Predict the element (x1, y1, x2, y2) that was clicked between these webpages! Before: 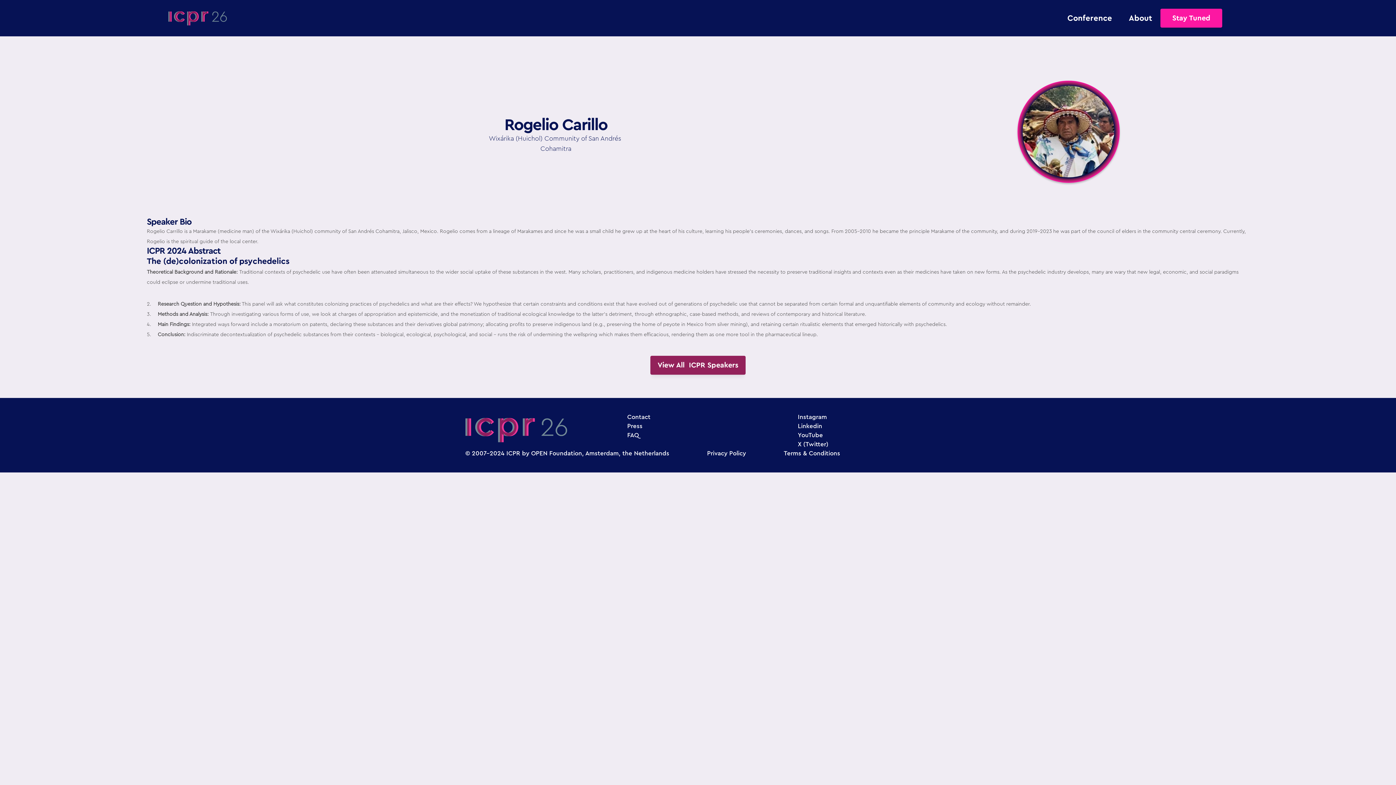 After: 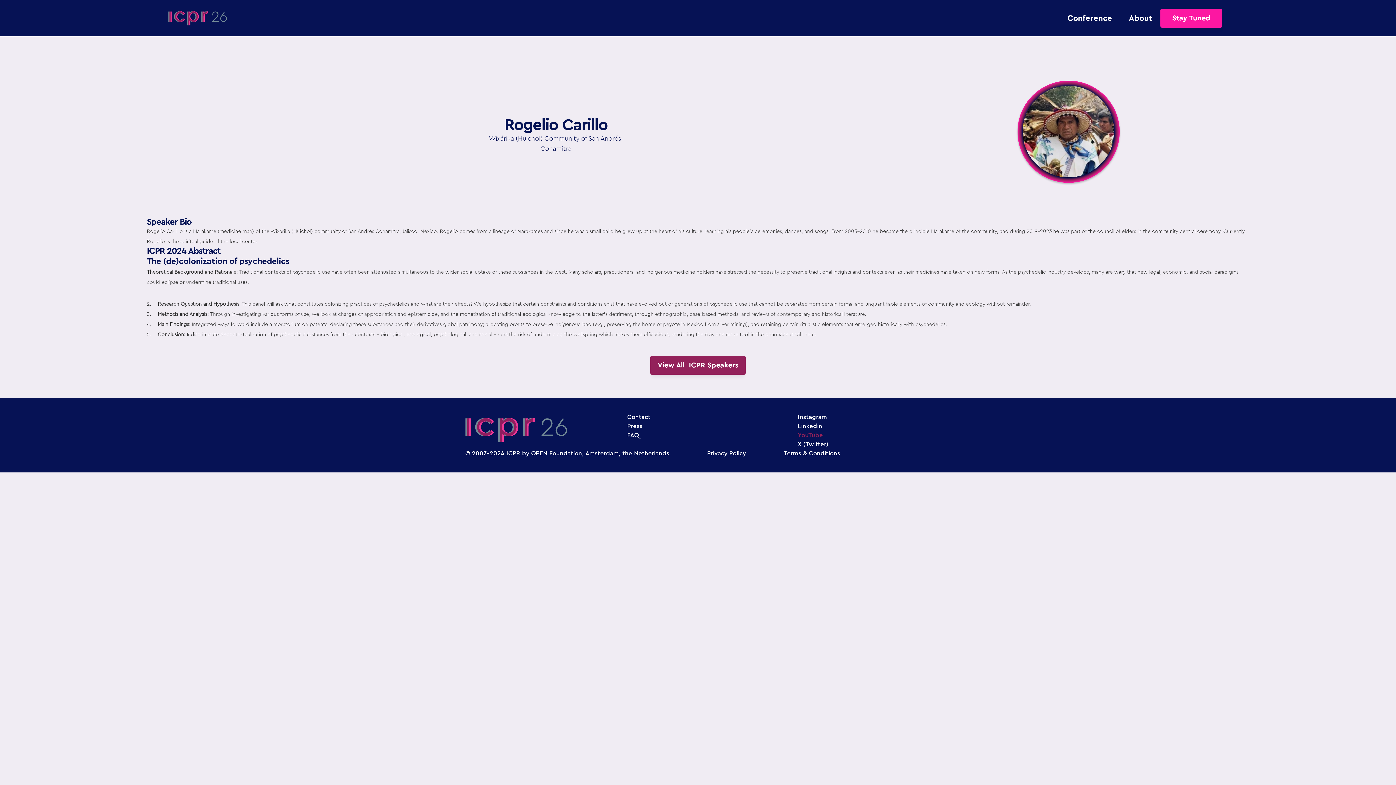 Action: bbox: (798, 432, 823, 438) label: YouTube